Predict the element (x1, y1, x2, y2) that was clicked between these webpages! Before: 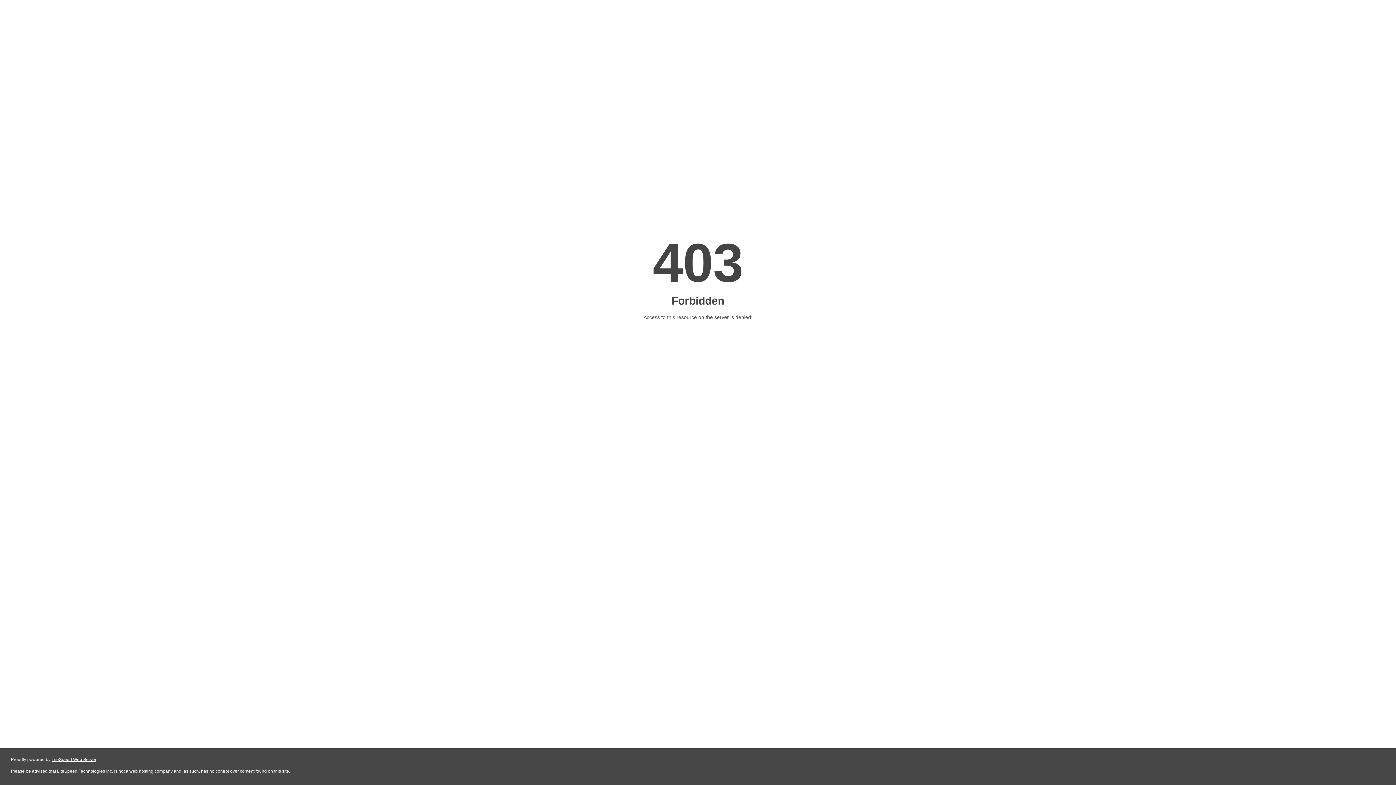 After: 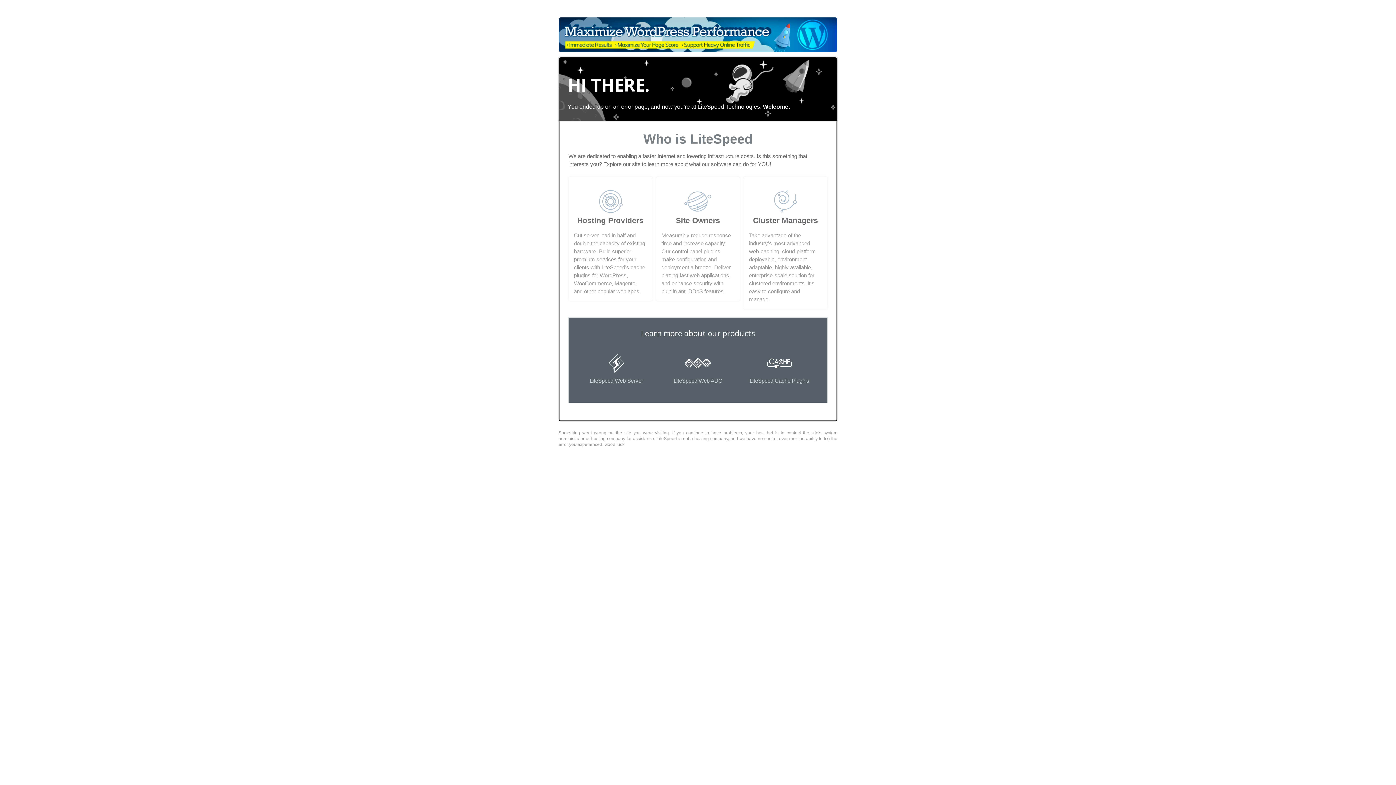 Action: bbox: (51, 757, 96, 762) label: LiteSpeed Web Server